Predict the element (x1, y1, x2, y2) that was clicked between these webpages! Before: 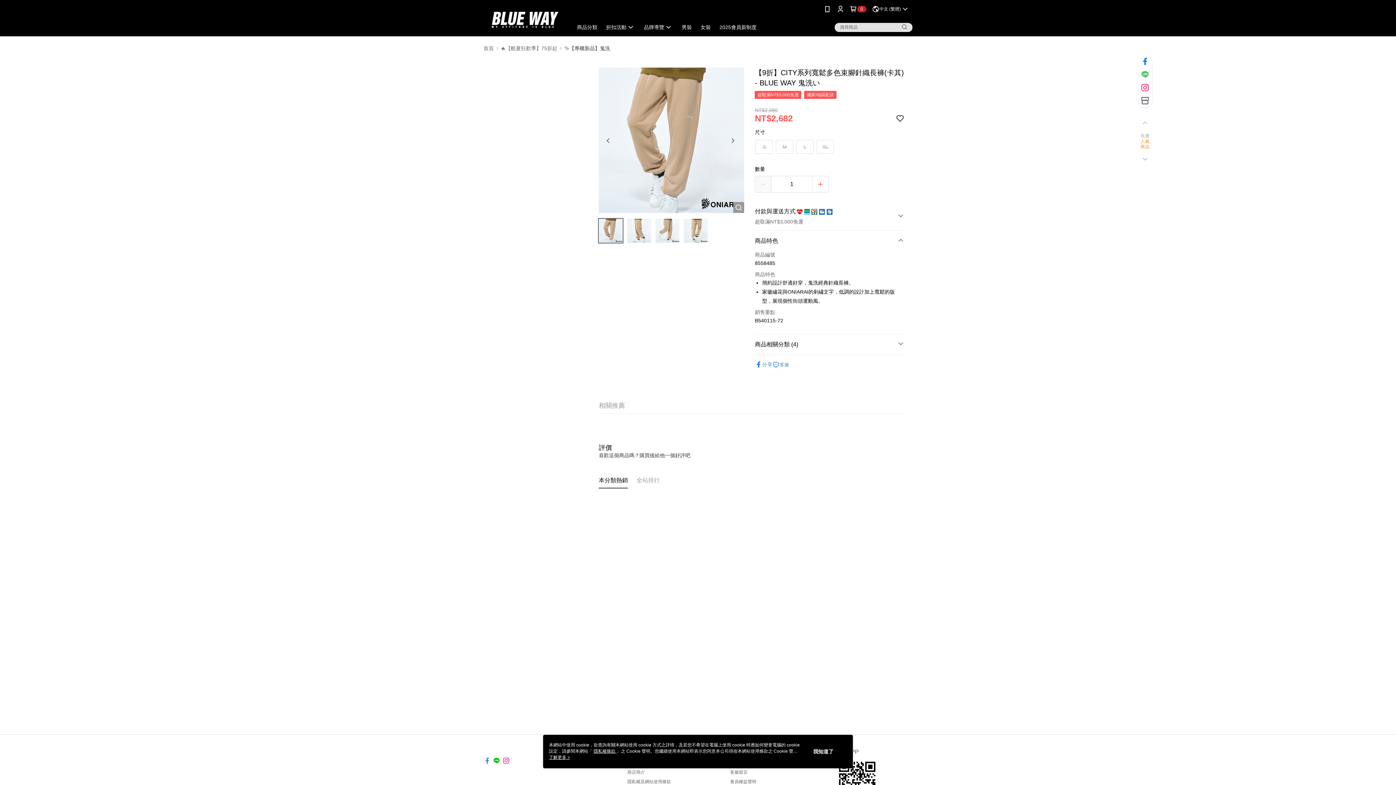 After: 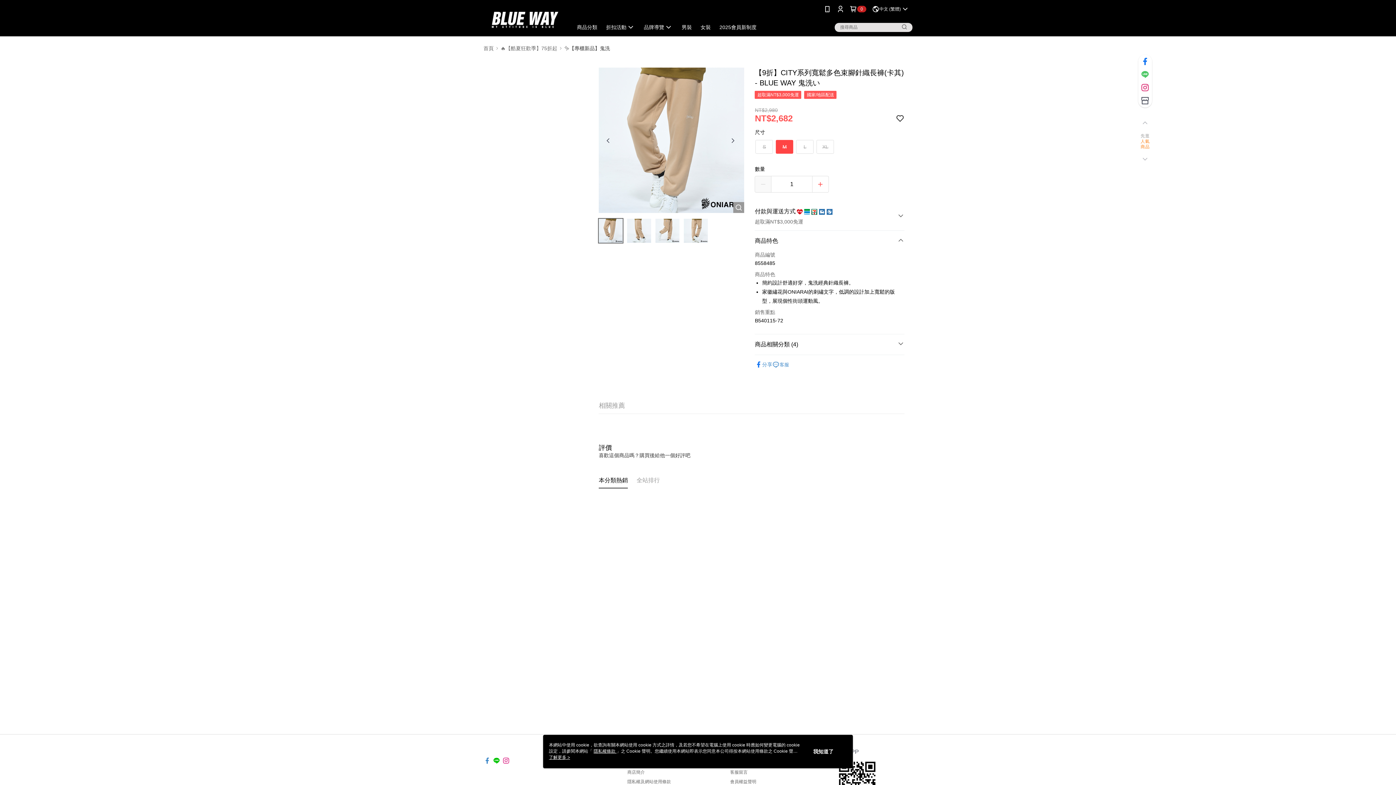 Action: label: M bbox: (776, 140, 793, 153)